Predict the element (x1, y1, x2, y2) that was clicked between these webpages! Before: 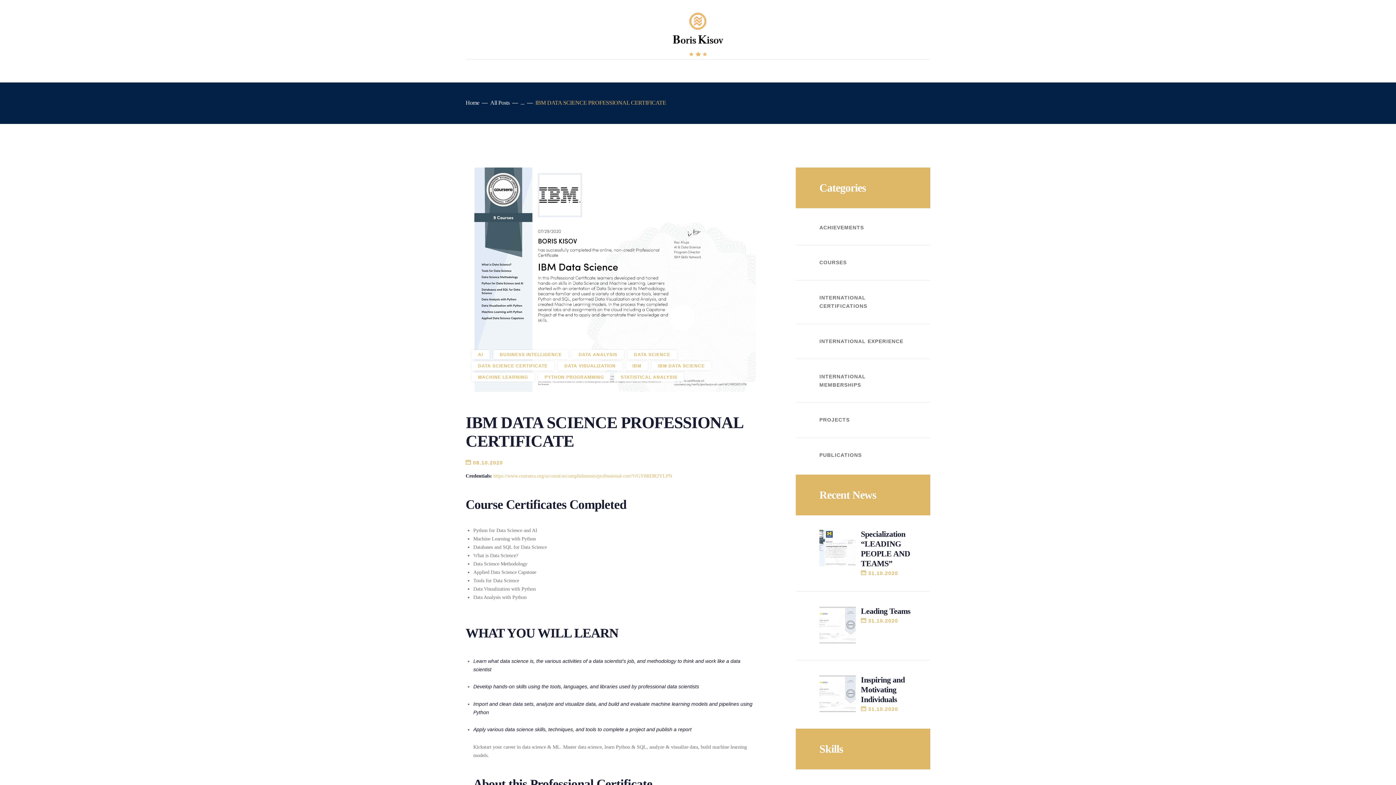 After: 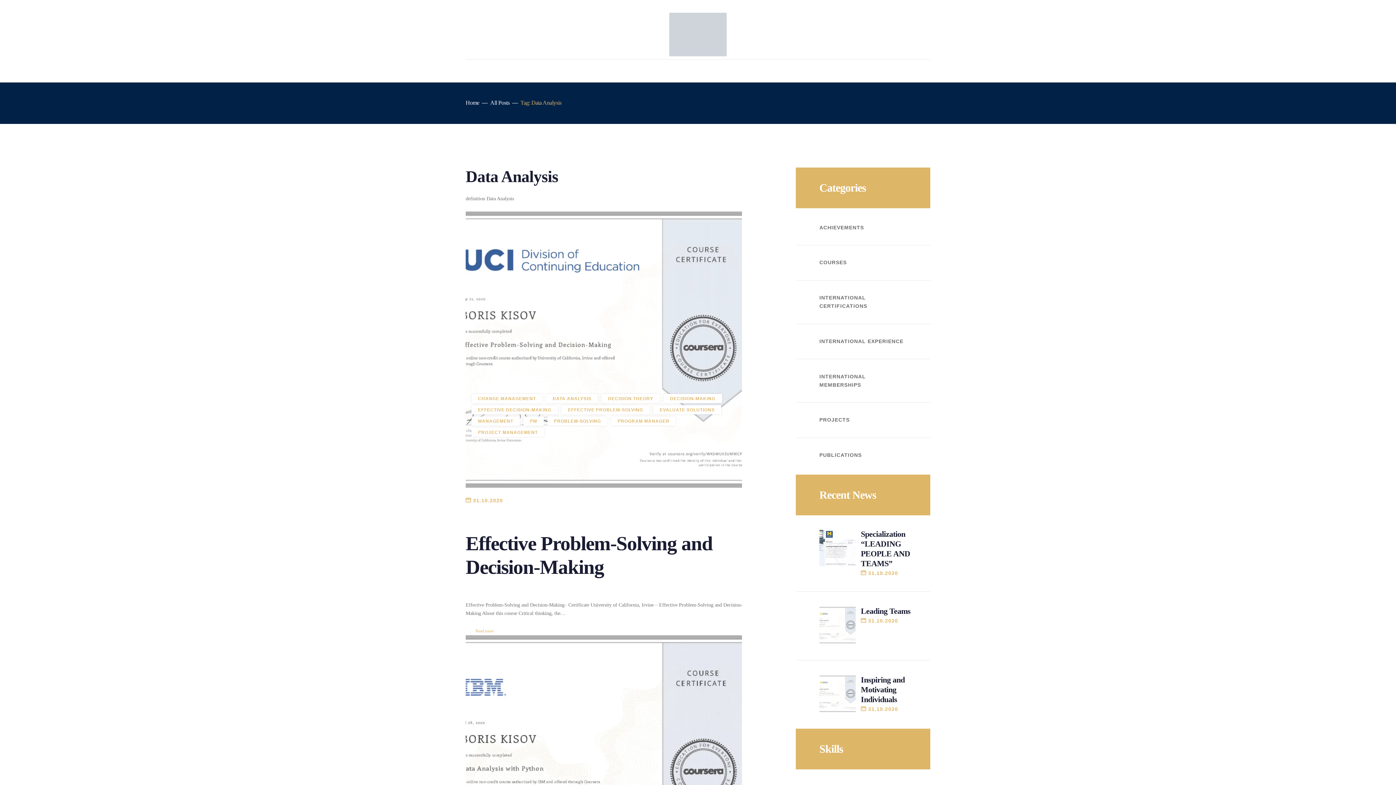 Action: bbox: (572, 350, 624, 359) label: DATA ANALYSIS